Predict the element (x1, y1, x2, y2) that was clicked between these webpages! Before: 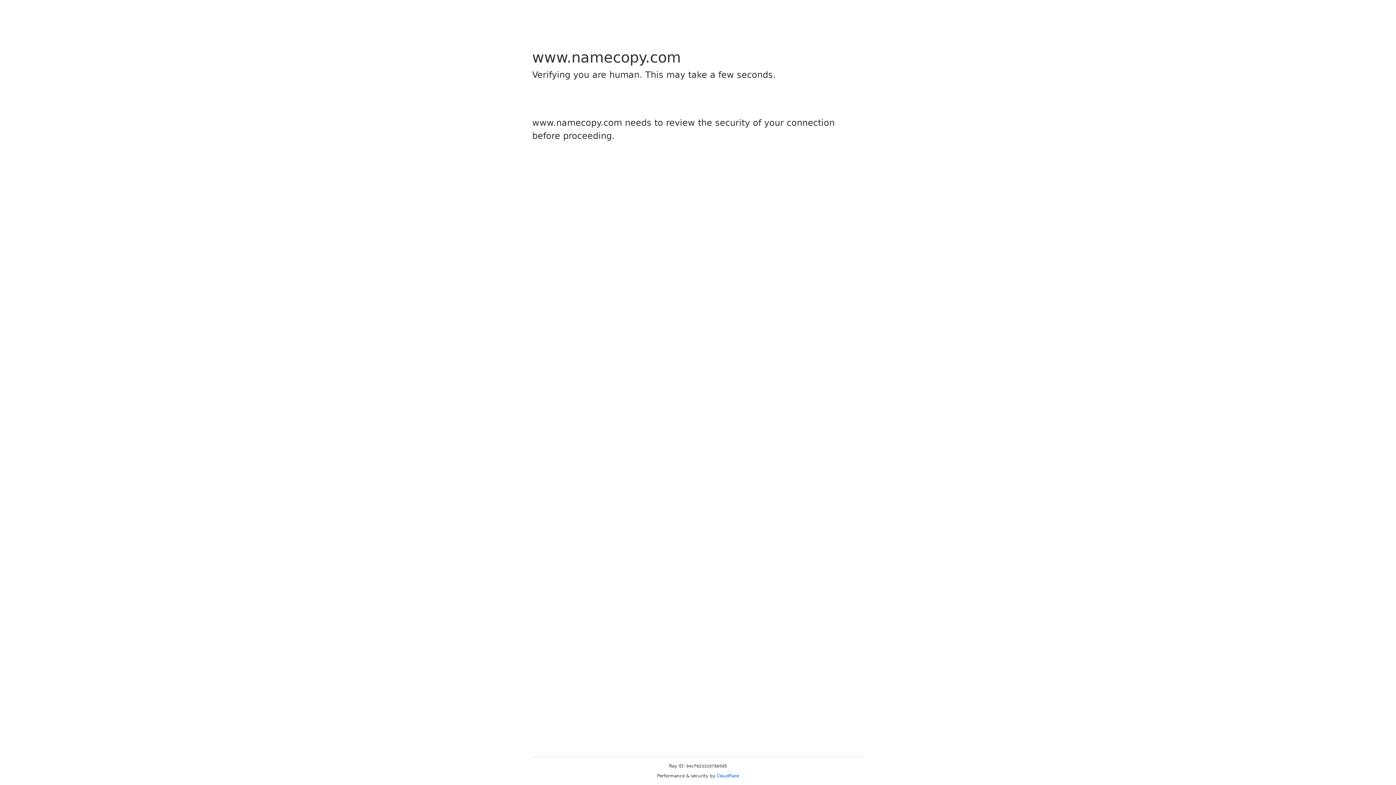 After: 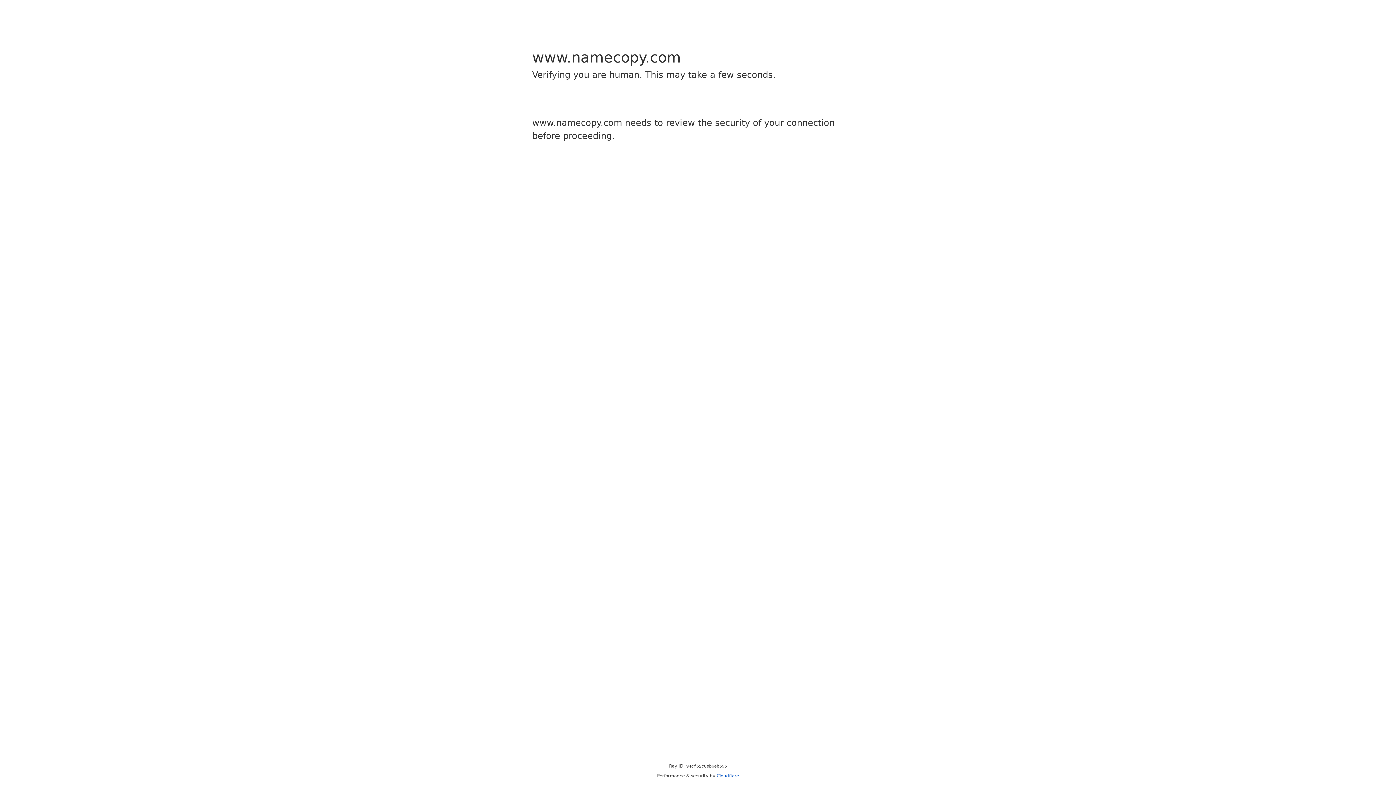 Action: label: Cloudflare bbox: (716, 773, 739, 778)